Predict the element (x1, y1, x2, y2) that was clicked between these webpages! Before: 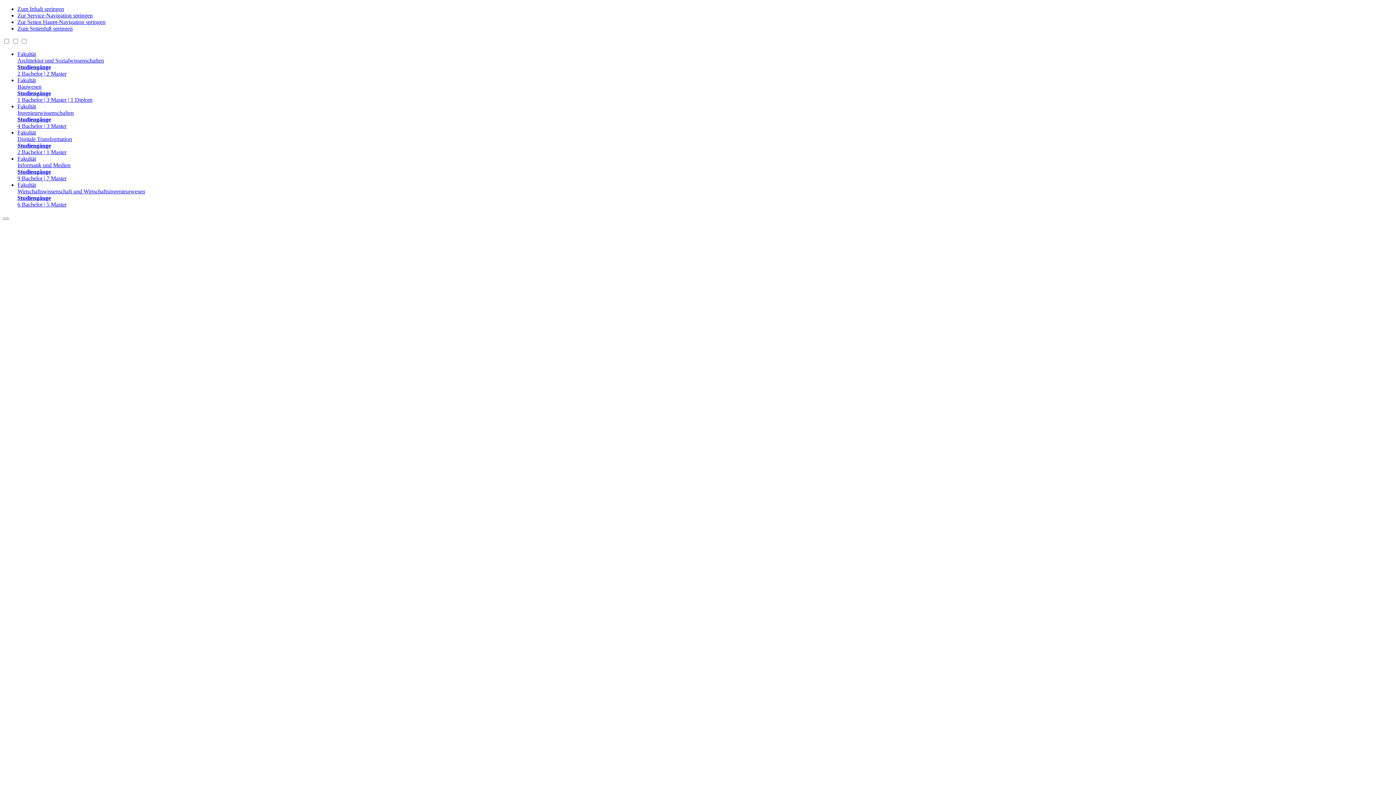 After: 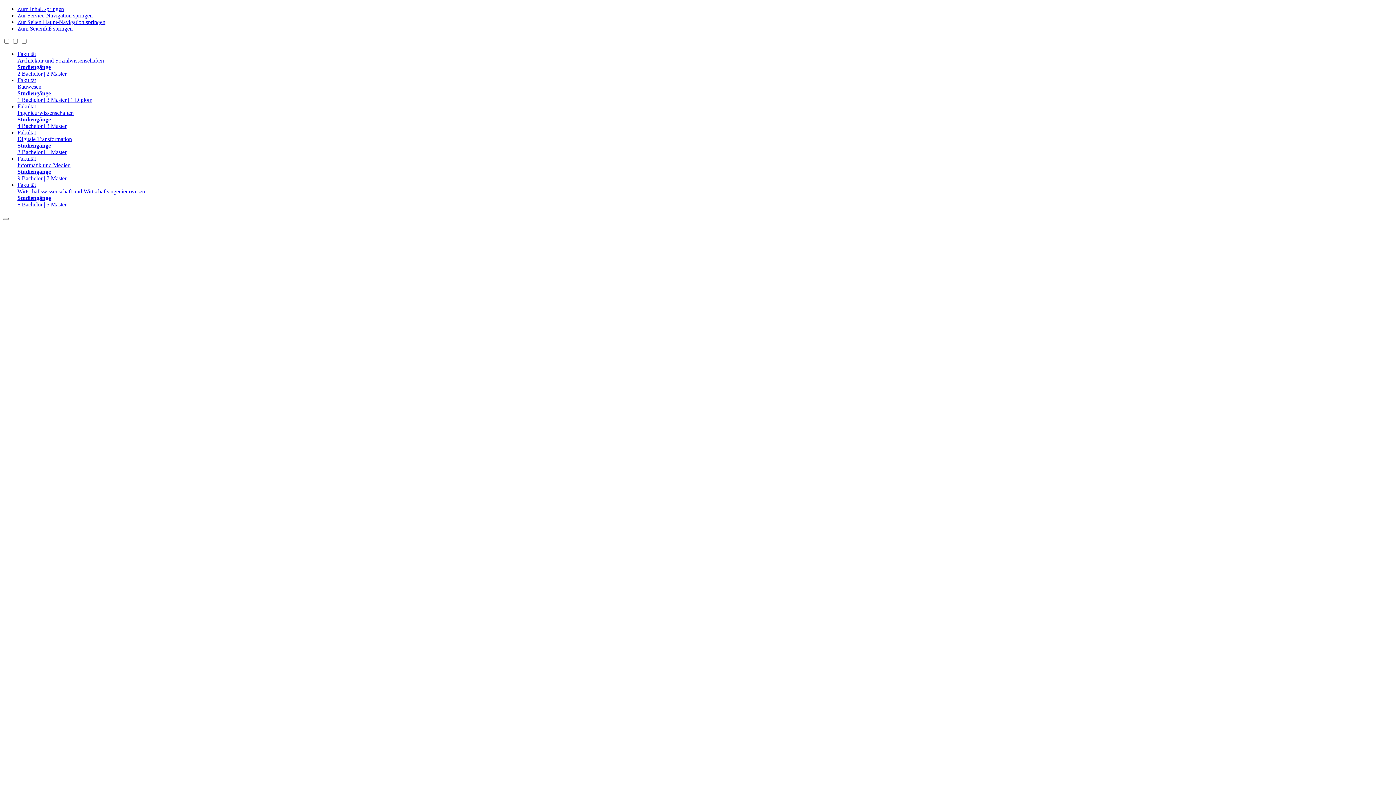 Action: bbox: (17, 5, 64, 12) label: Zum Inhalt springen